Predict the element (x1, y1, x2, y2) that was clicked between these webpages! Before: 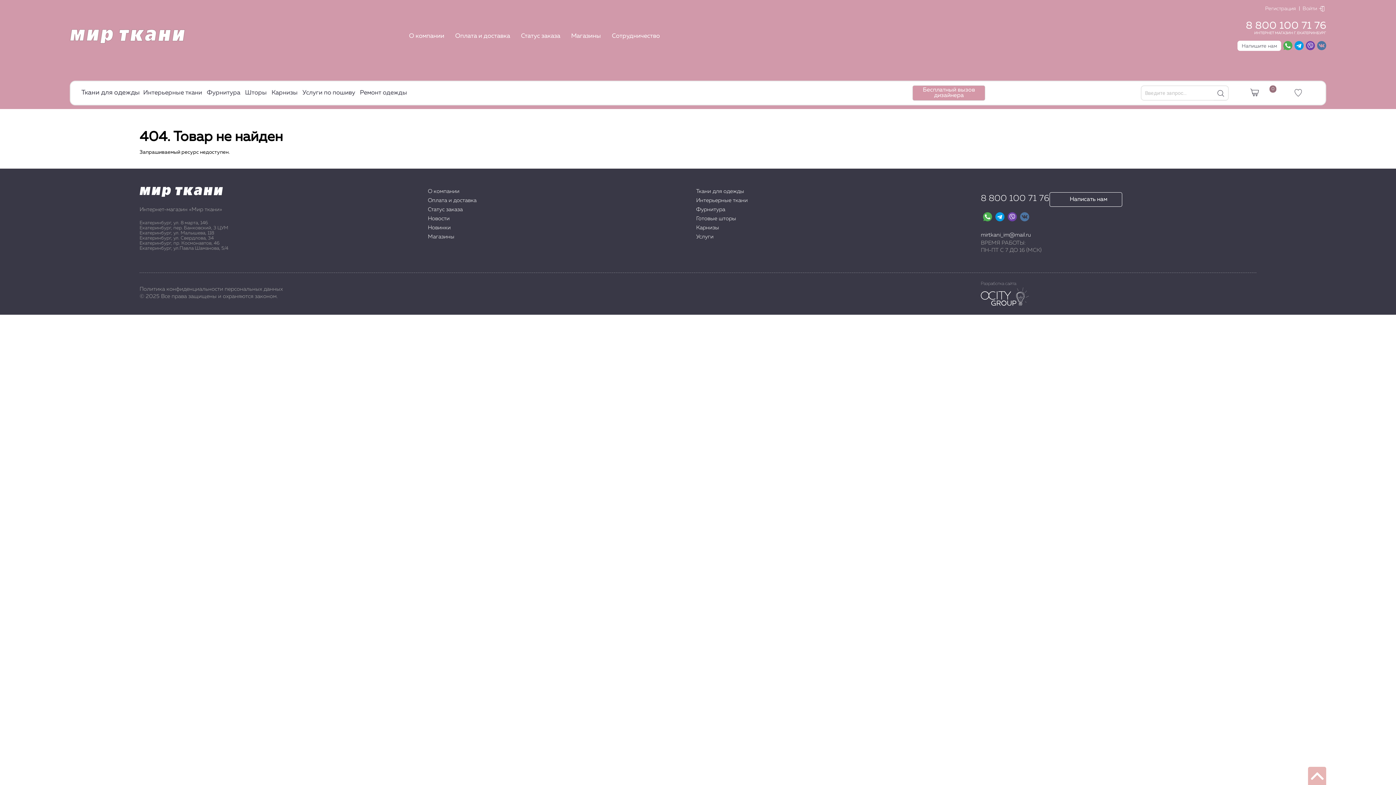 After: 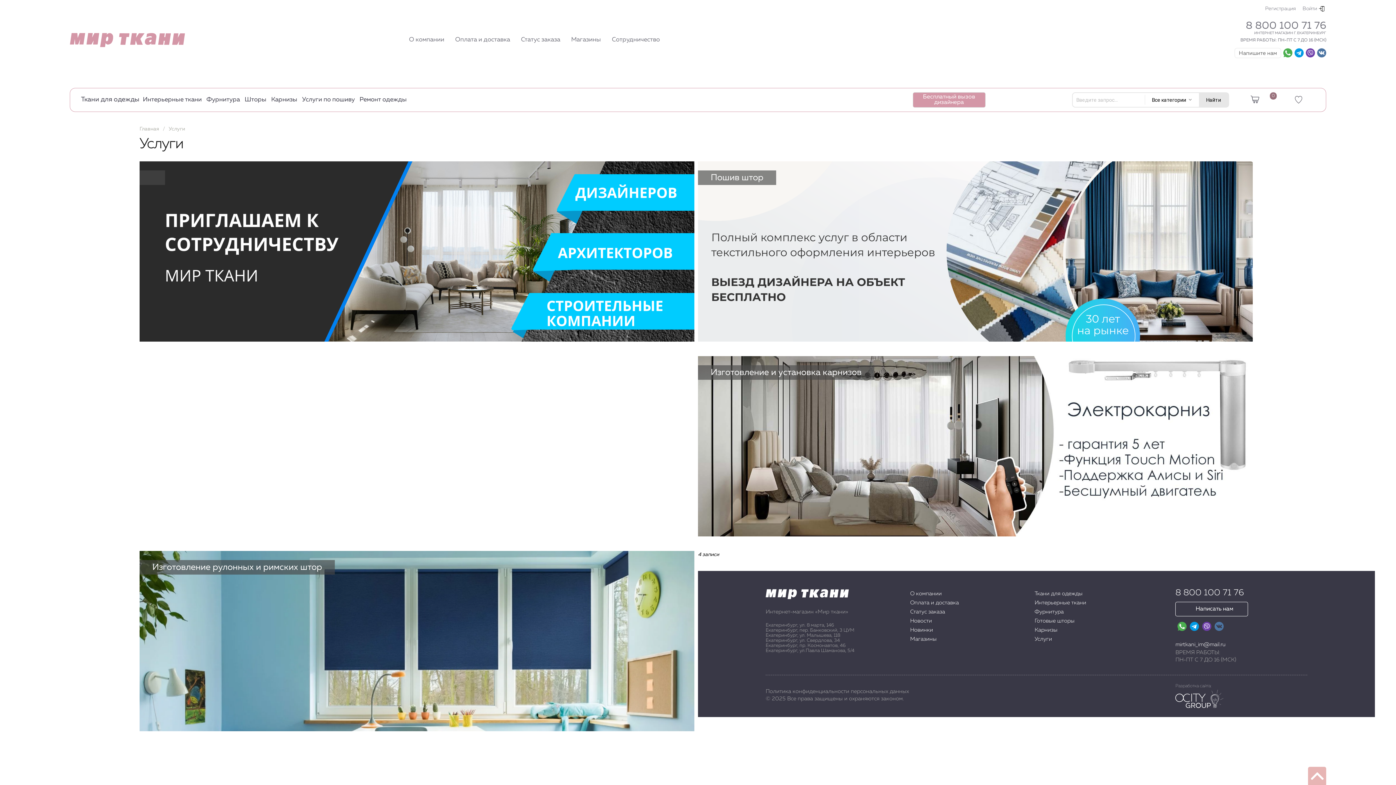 Action: bbox: (302, 89, 355, 96) label: Услуги по пошиву